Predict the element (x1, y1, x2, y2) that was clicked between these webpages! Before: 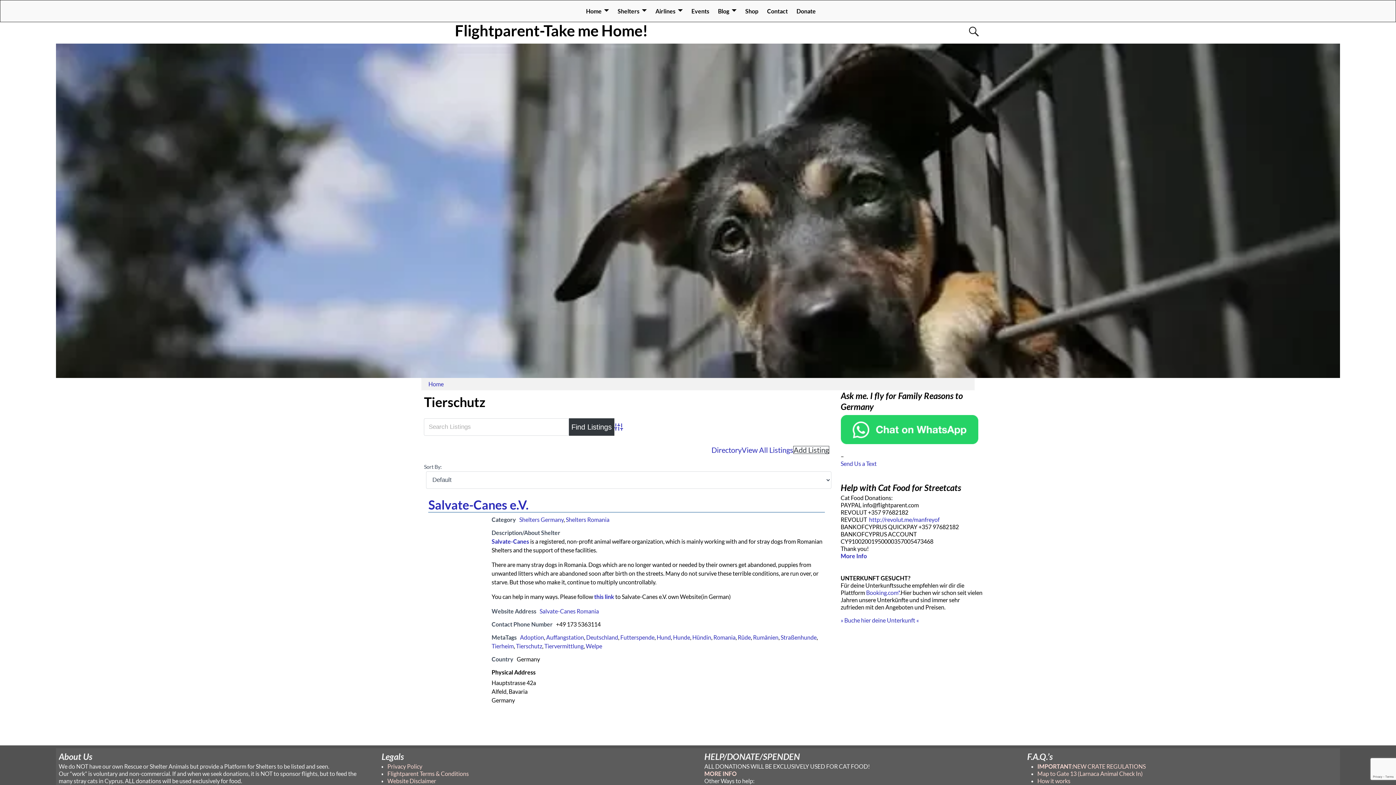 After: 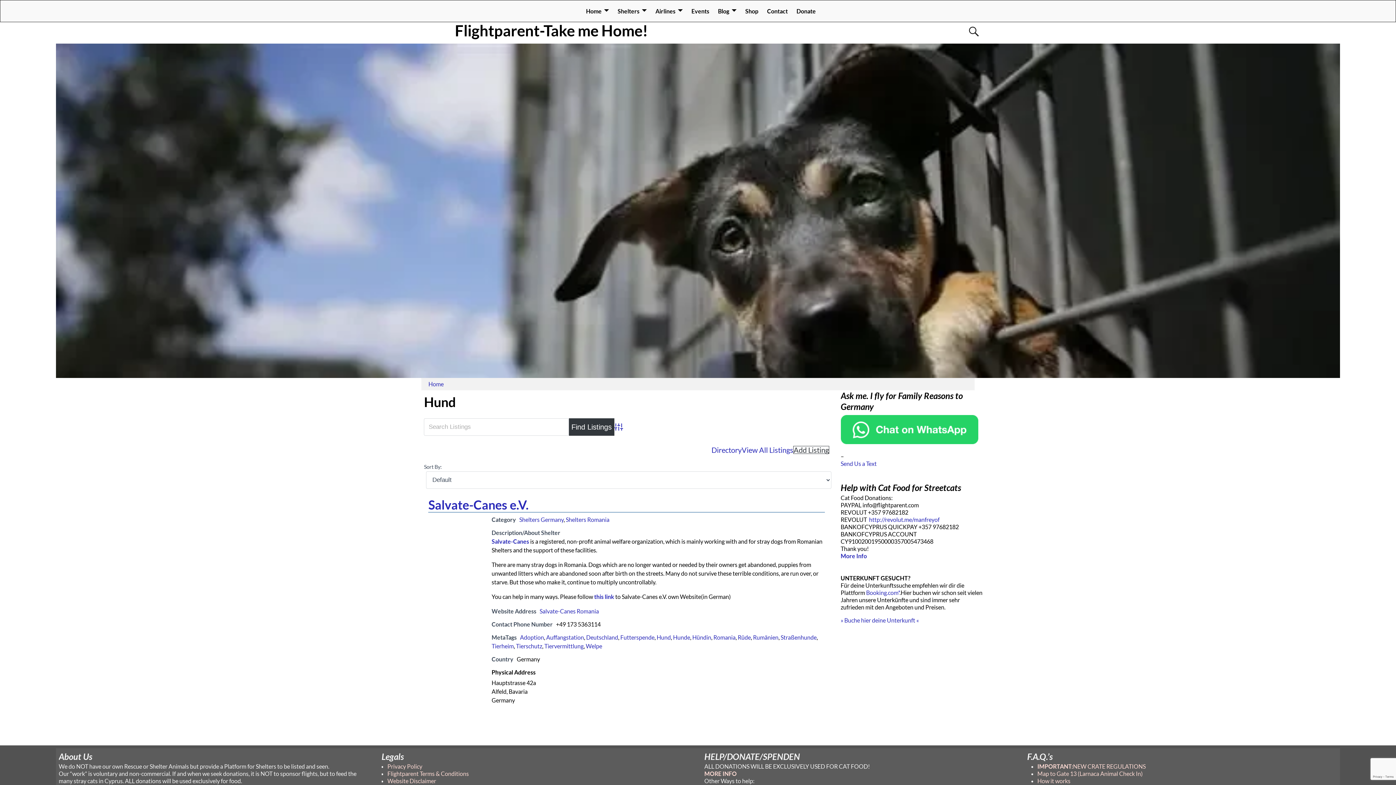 Action: label: Hund bbox: (656, 634, 671, 640)